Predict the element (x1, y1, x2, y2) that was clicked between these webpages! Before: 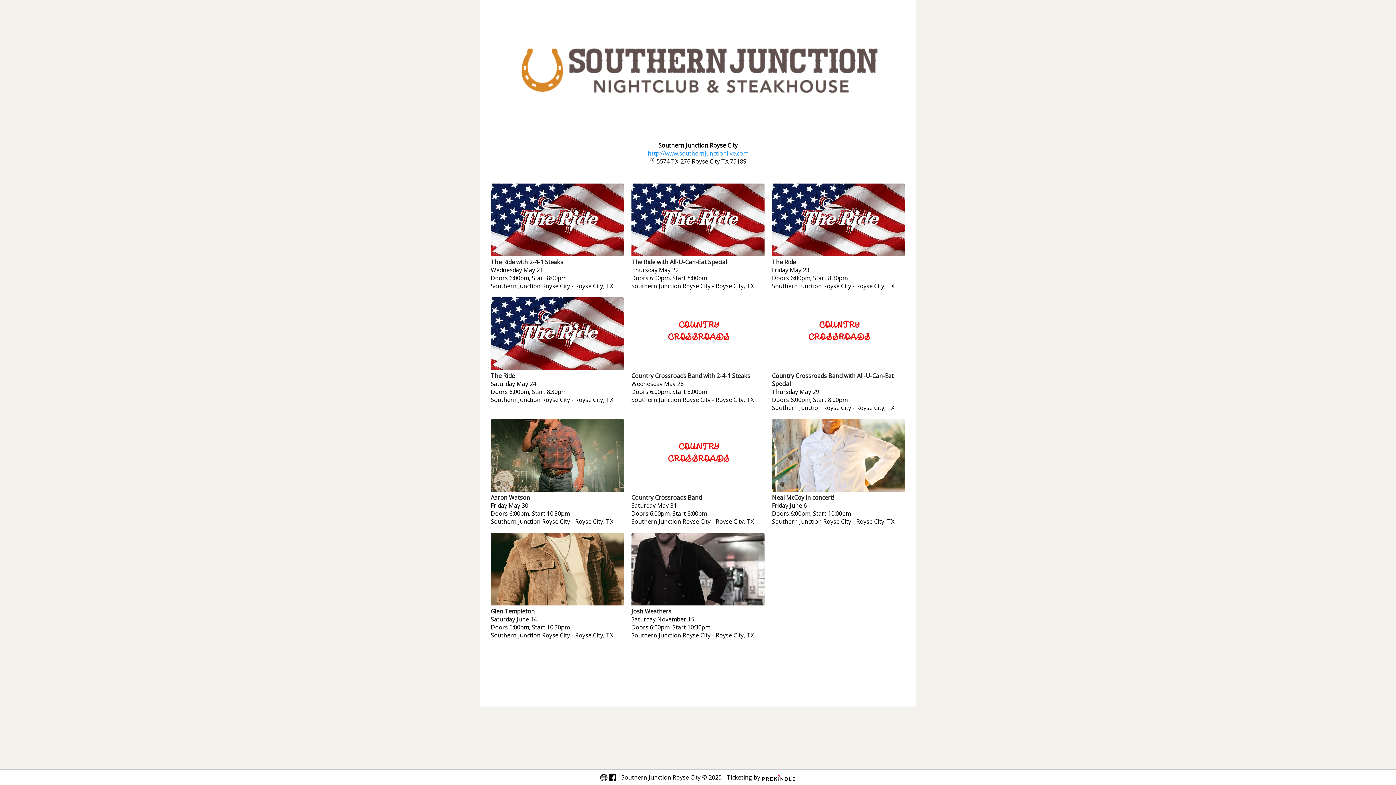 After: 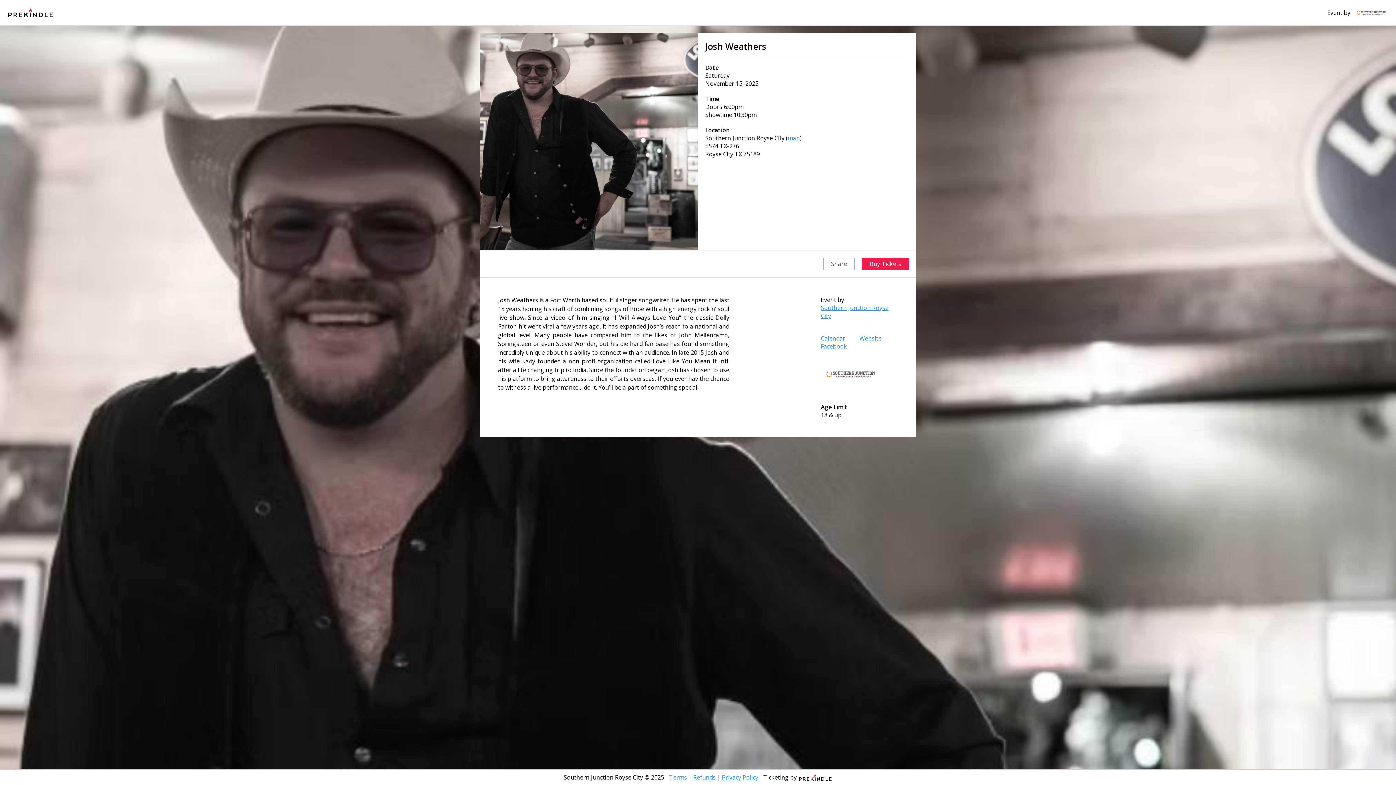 Action: bbox: (631, 599, 764, 607)